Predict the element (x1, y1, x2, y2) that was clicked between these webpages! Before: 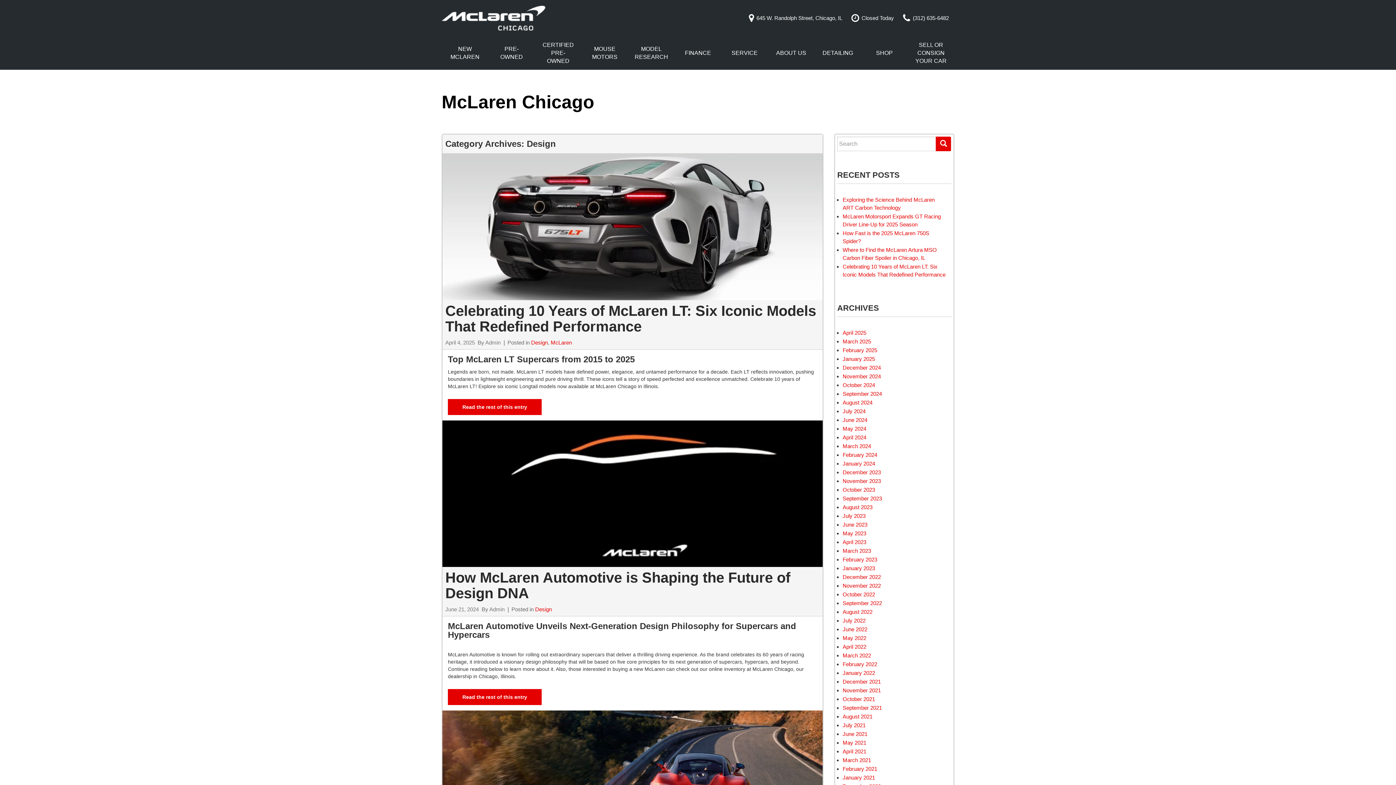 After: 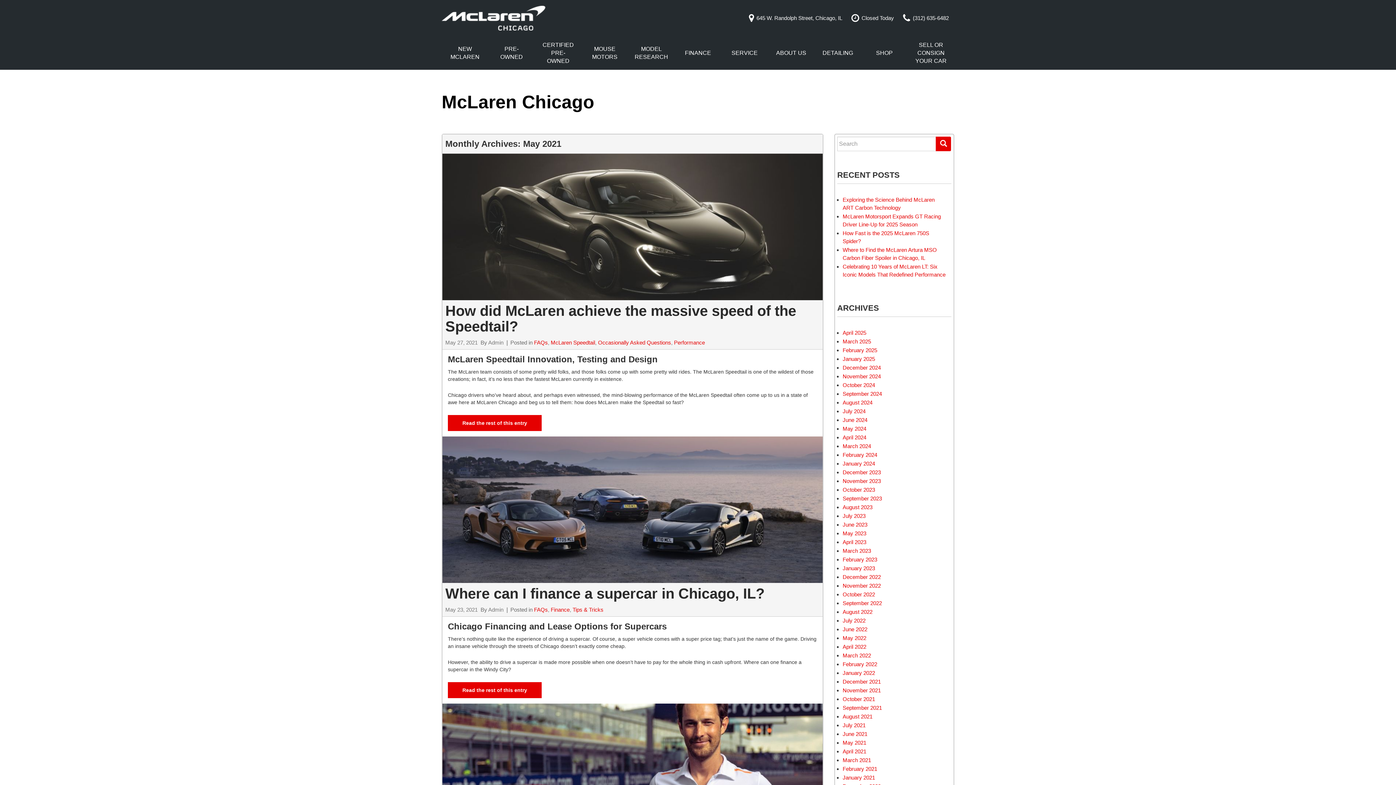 Action: bbox: (842, 740, 866, 746) label: May 2021